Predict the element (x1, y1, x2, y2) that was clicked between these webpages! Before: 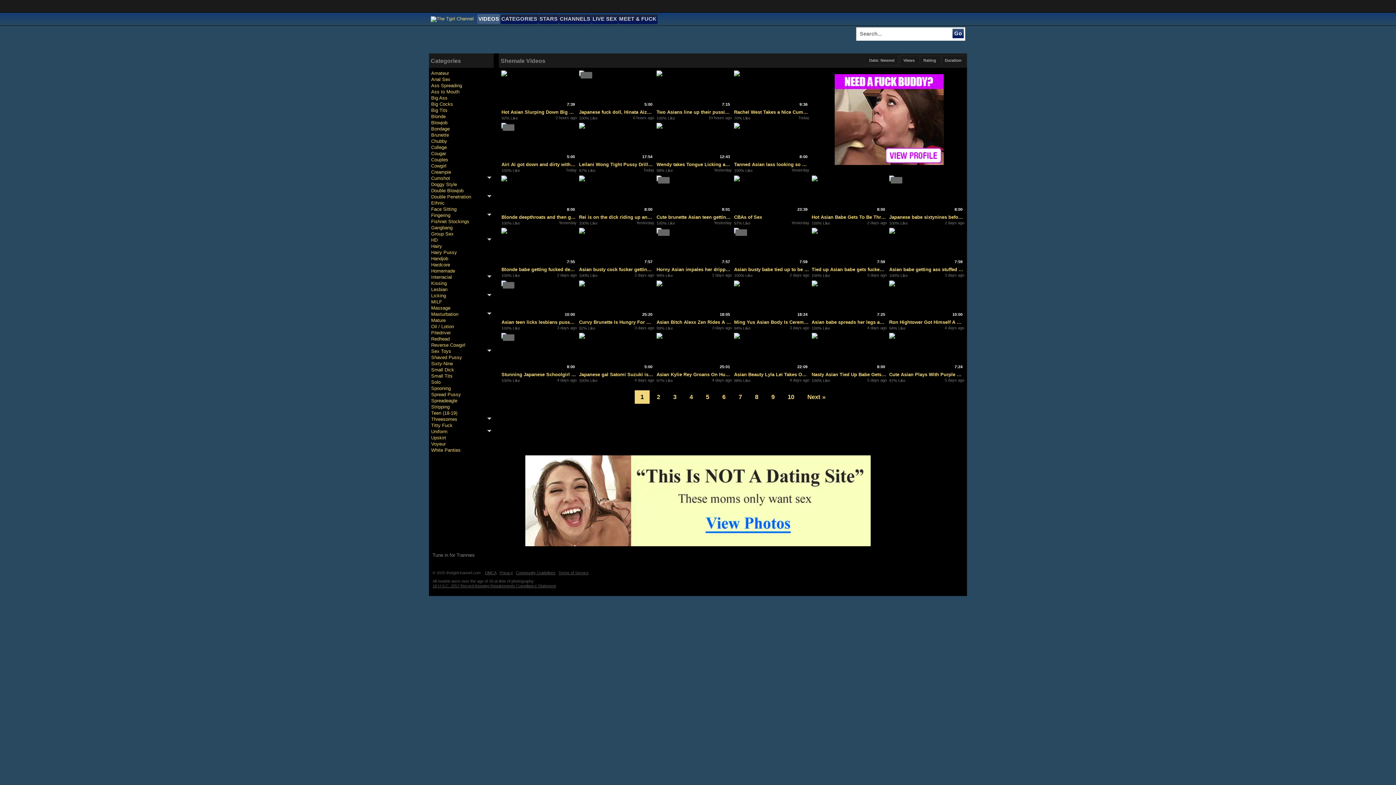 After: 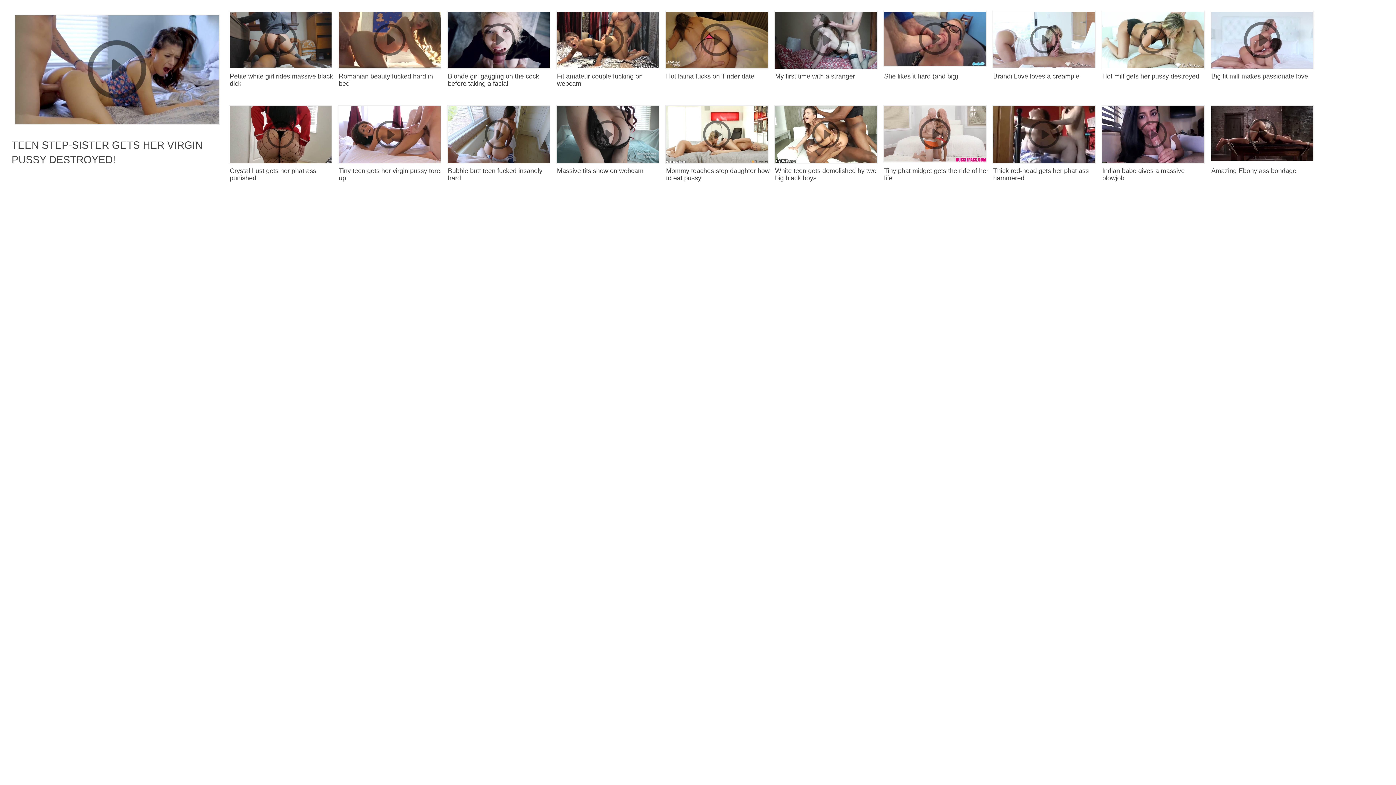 Action: label: Blonde bbox: (431, 113, 491, 119)